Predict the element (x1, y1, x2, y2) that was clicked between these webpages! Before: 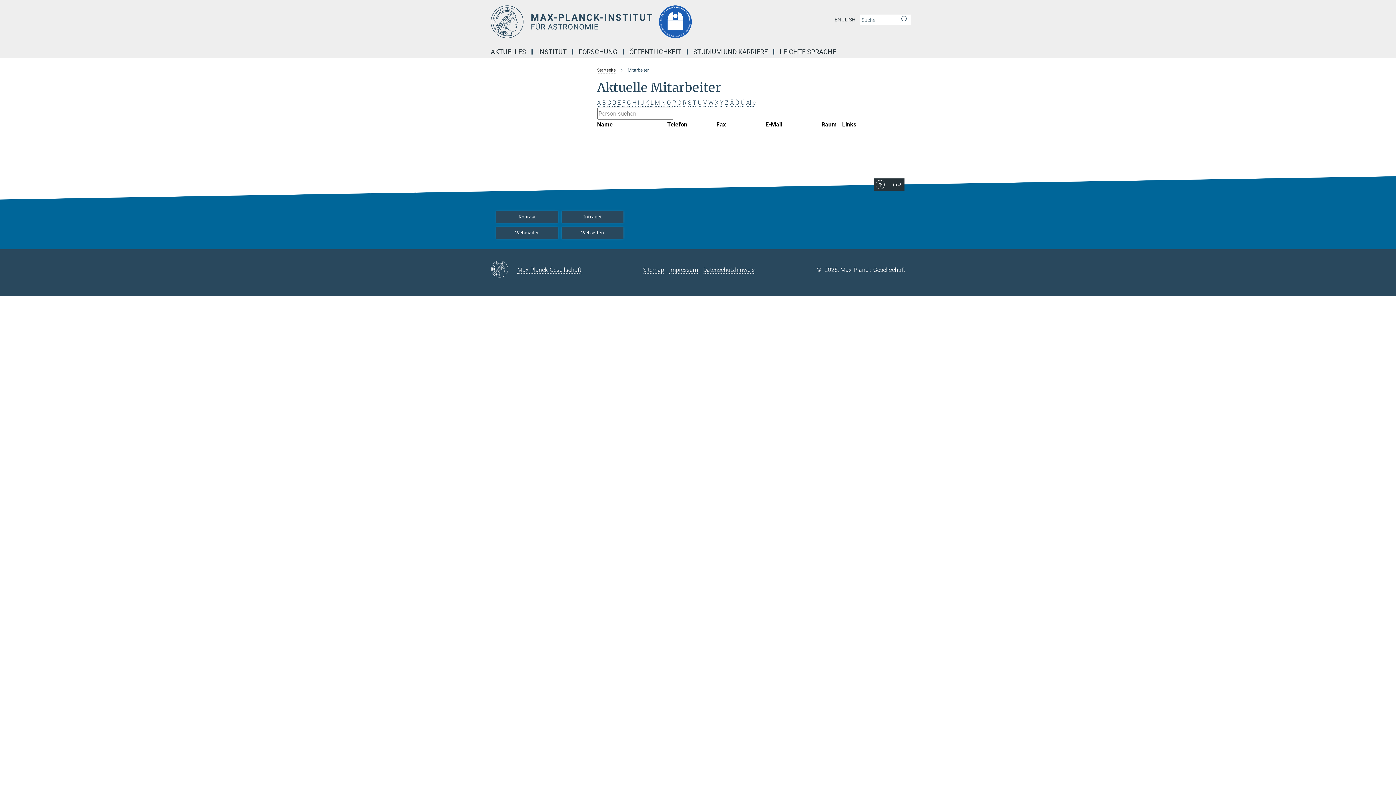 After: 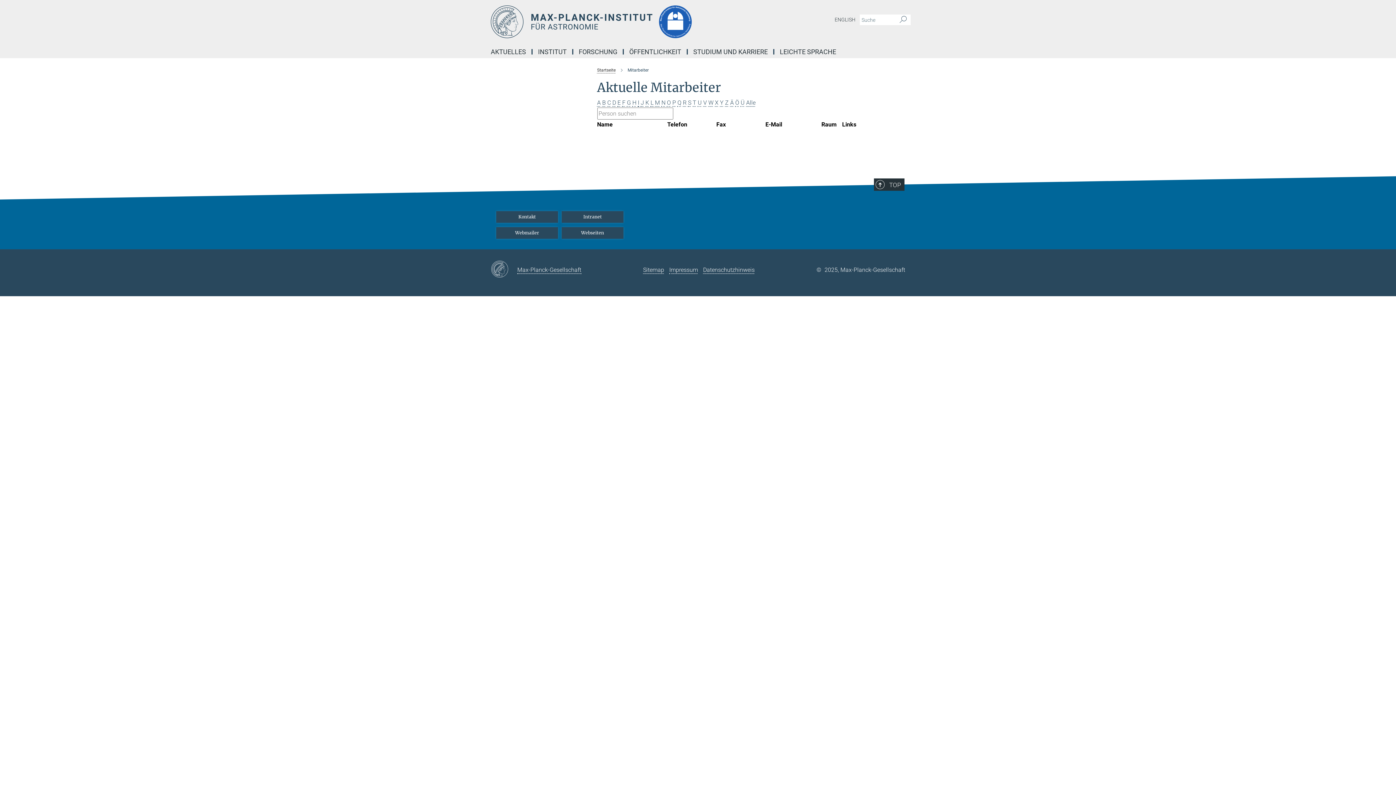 Action: label: I bbox: (638, 99, 639, 106)